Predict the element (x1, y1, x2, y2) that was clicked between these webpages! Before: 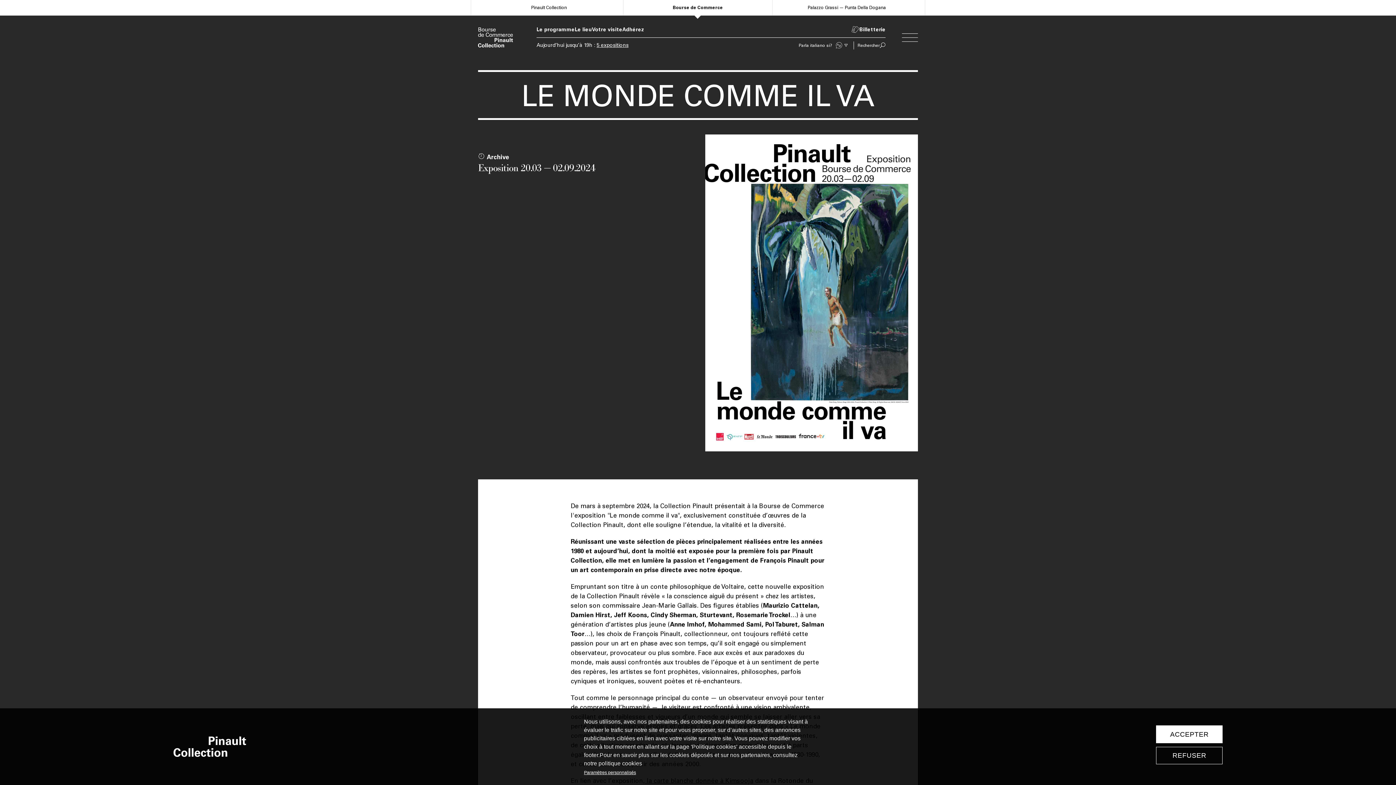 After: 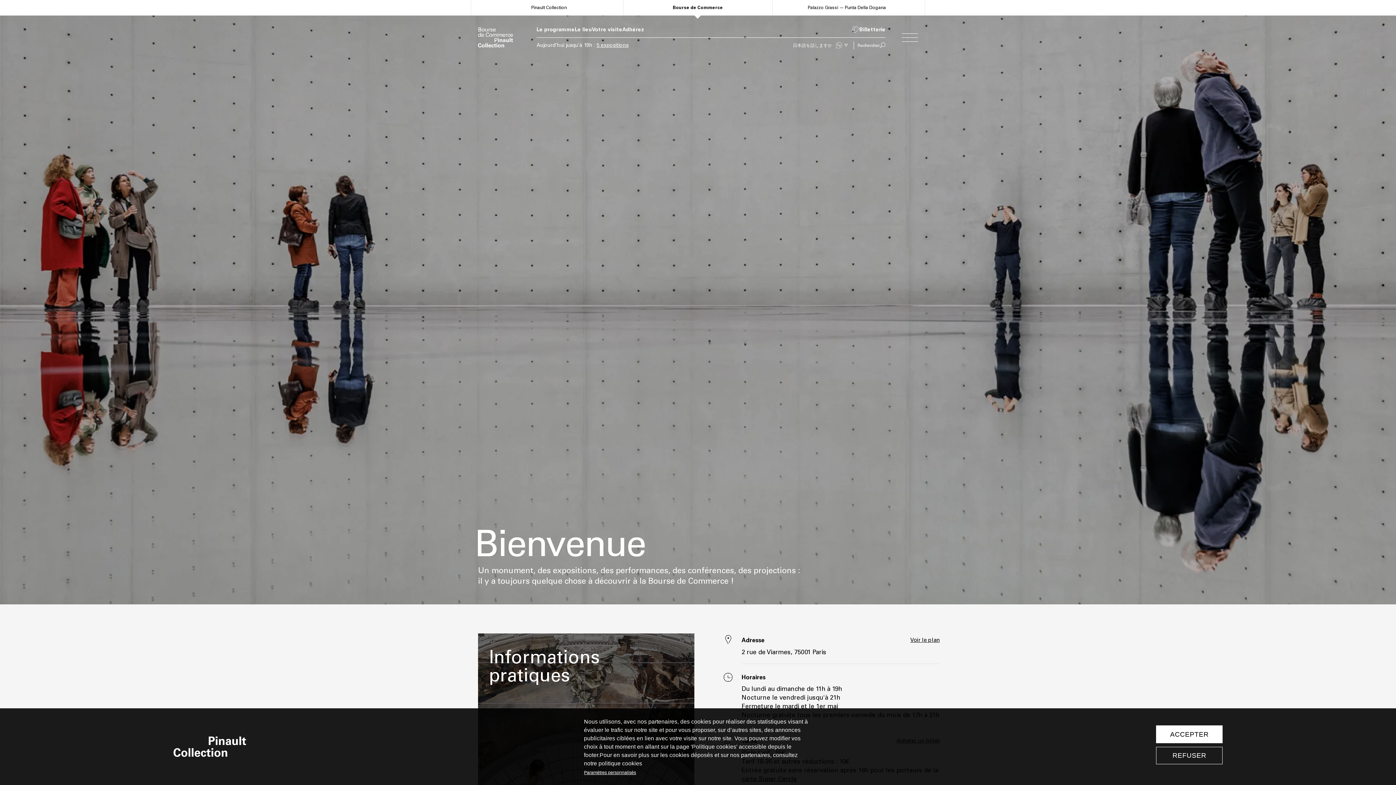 Action: bbox: (592, 26, 622, 32) label: Votre visite